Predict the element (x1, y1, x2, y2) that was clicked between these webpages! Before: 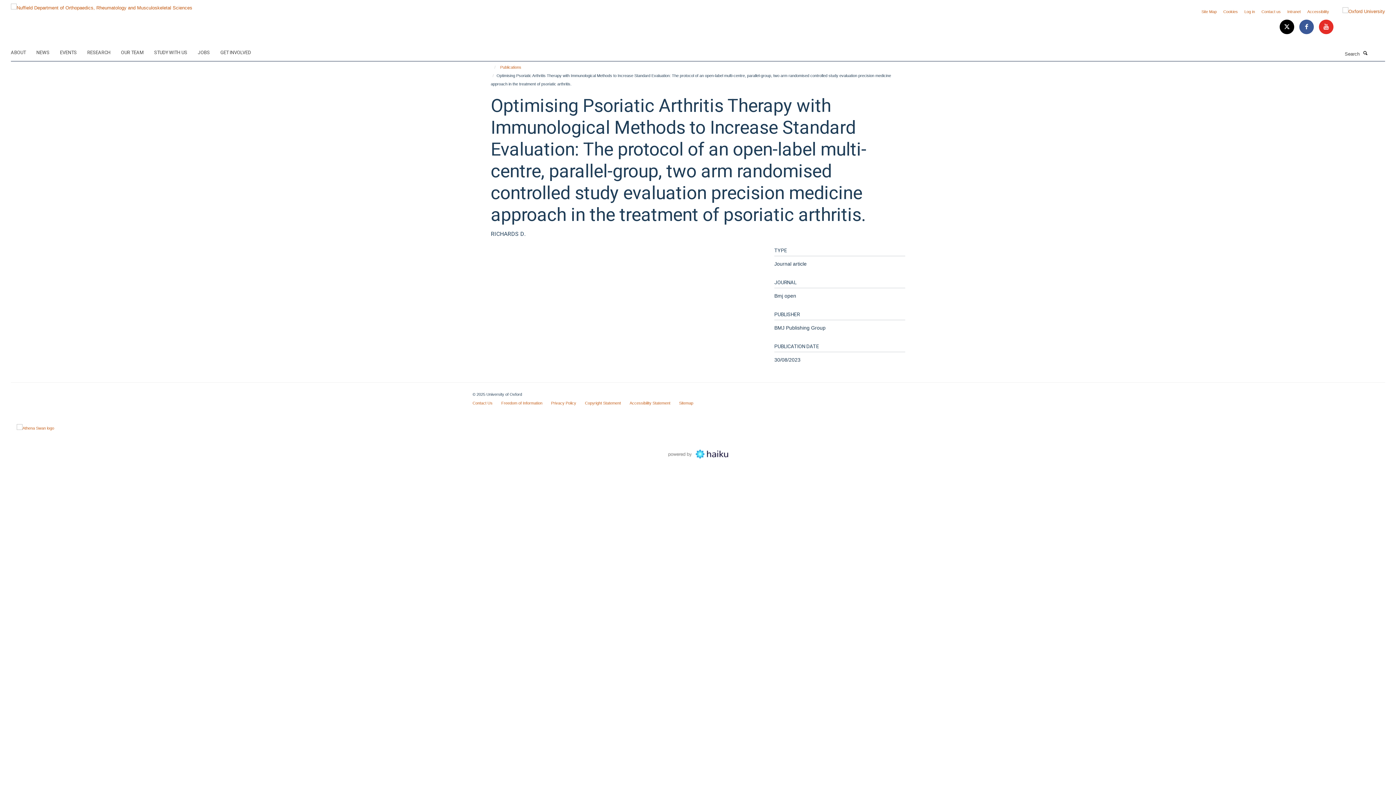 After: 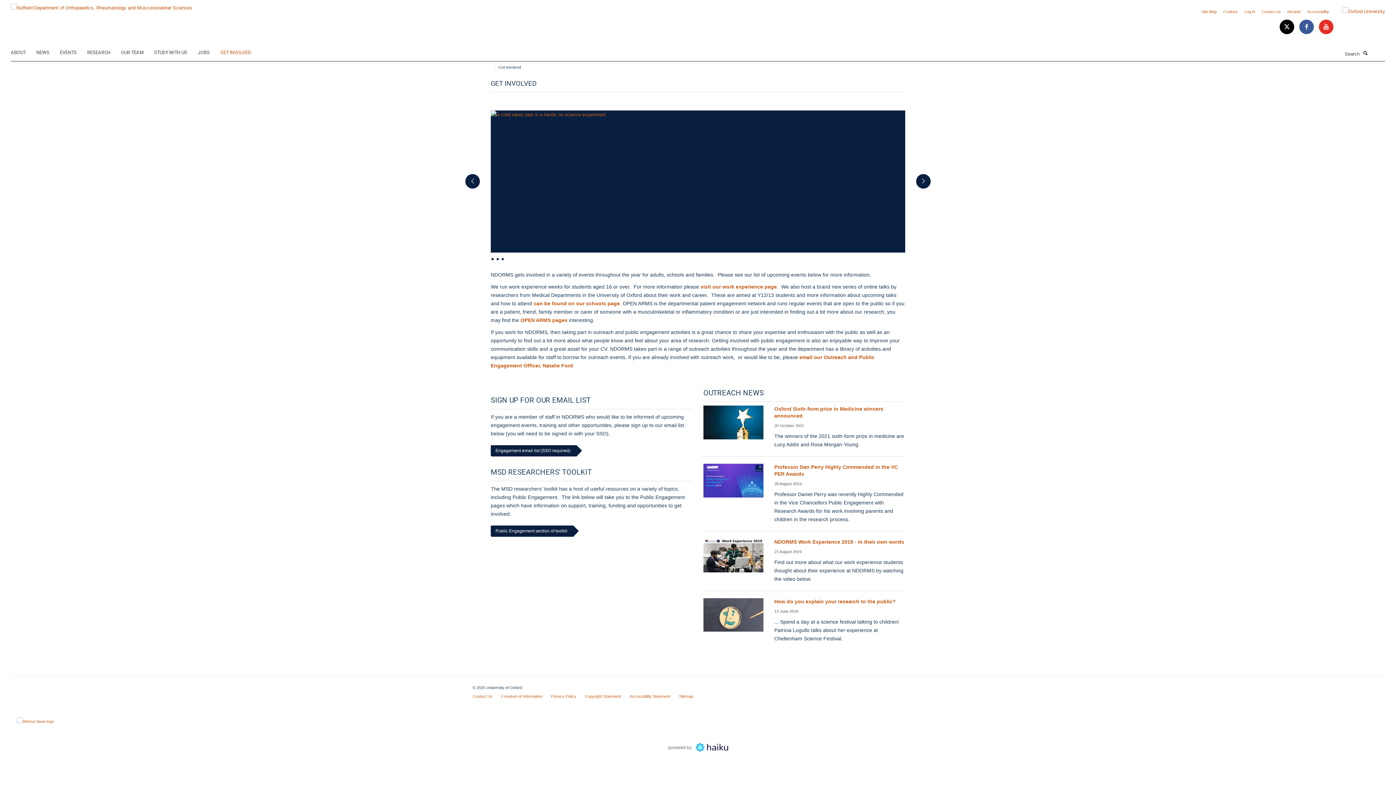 Action: label: GET INVOLVED bbox: (220, 47, 260, 58)